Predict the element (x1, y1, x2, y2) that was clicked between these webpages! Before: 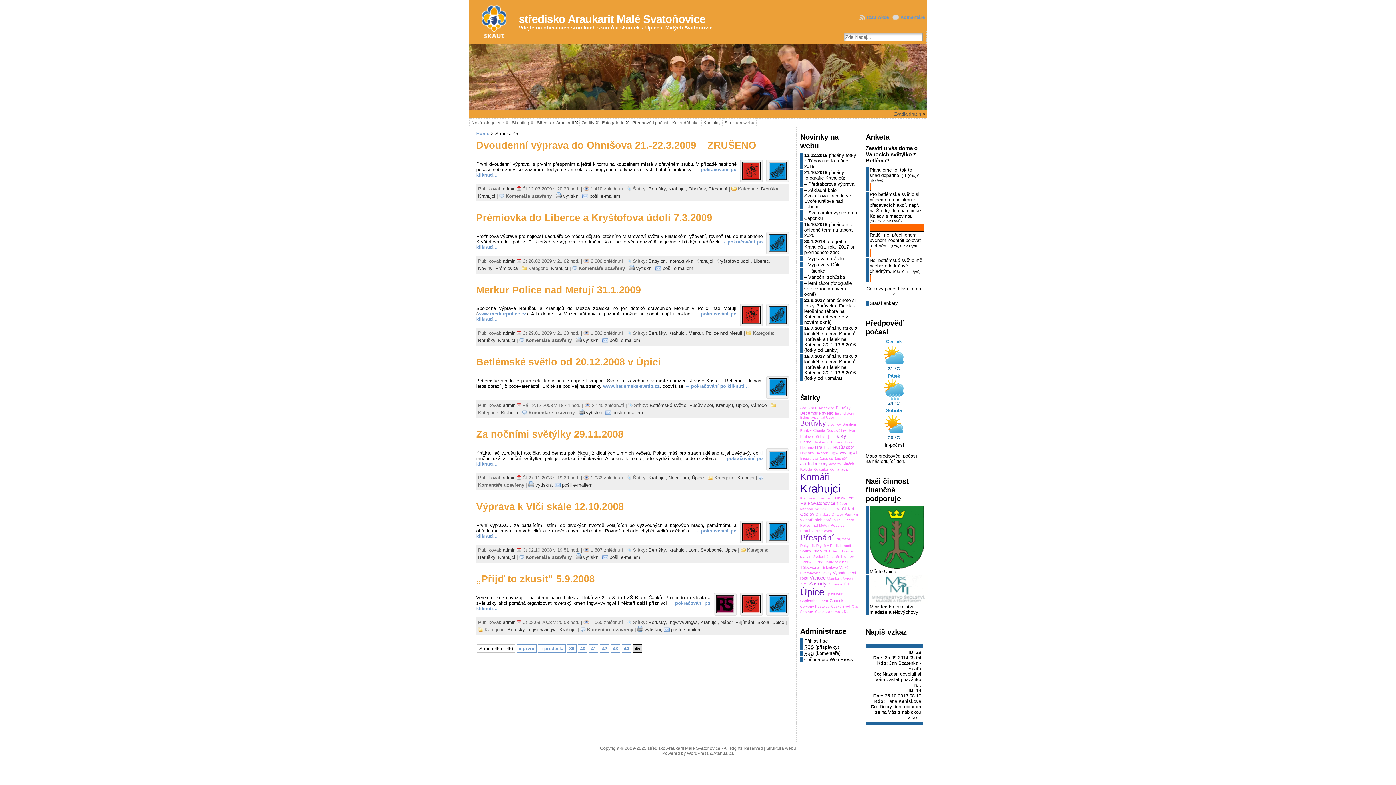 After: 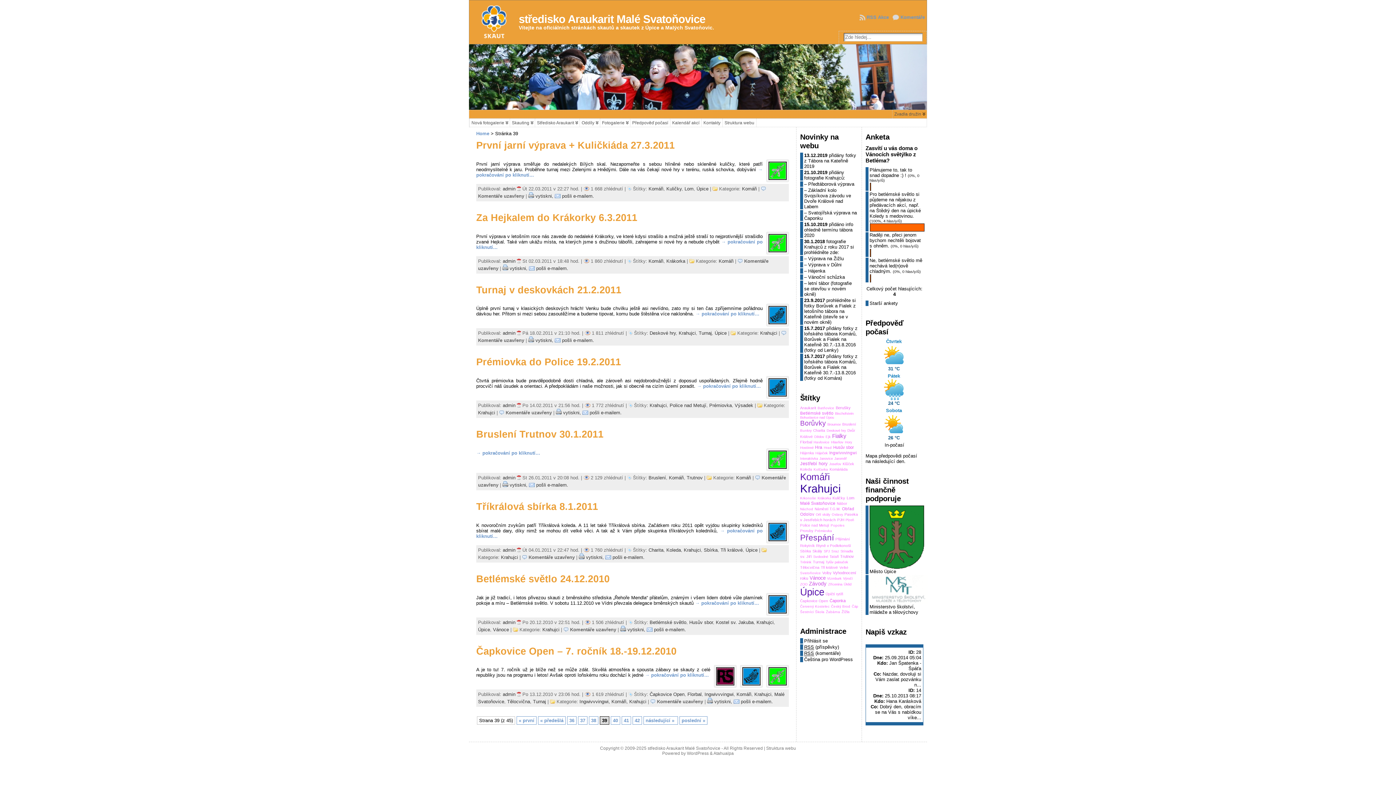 Action: bbox: (567, 644, 576, 652) label: 39